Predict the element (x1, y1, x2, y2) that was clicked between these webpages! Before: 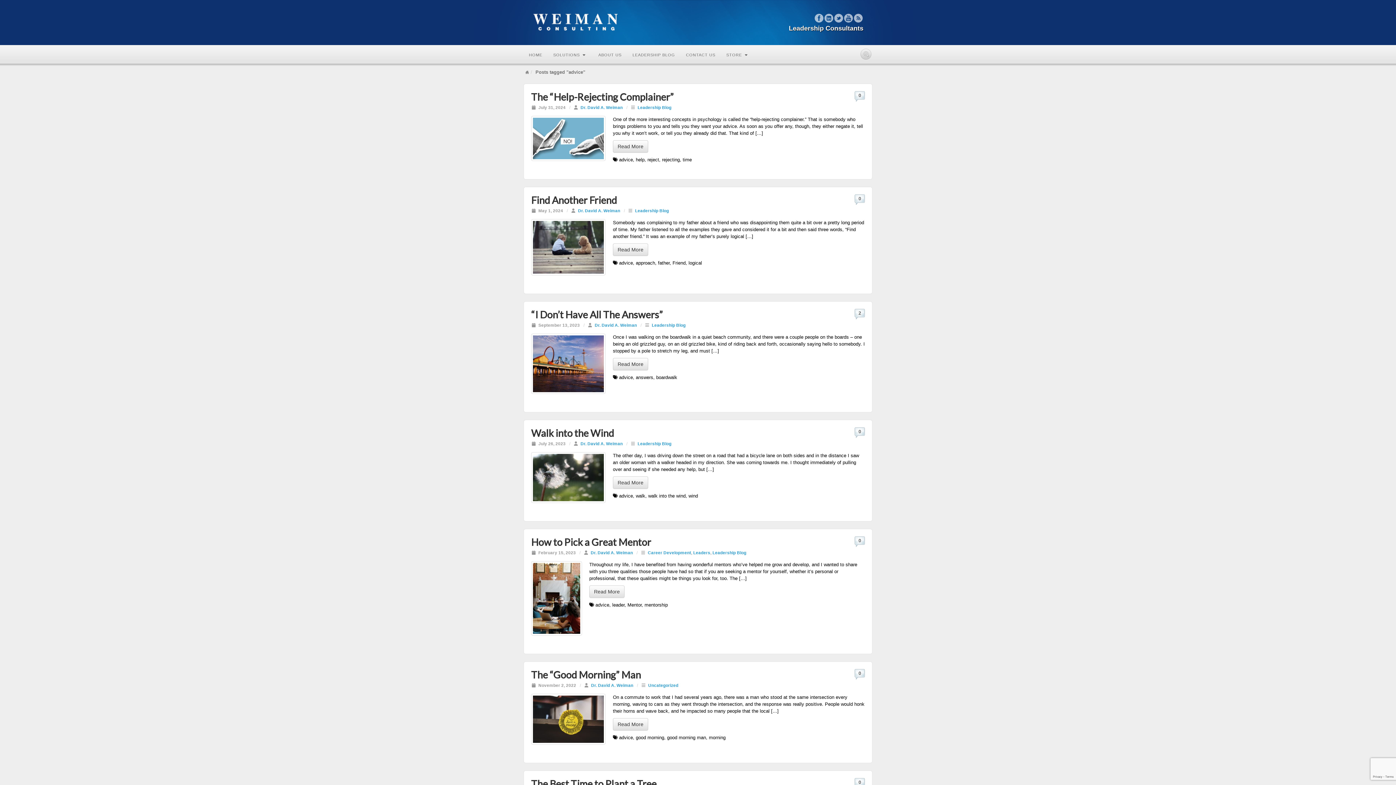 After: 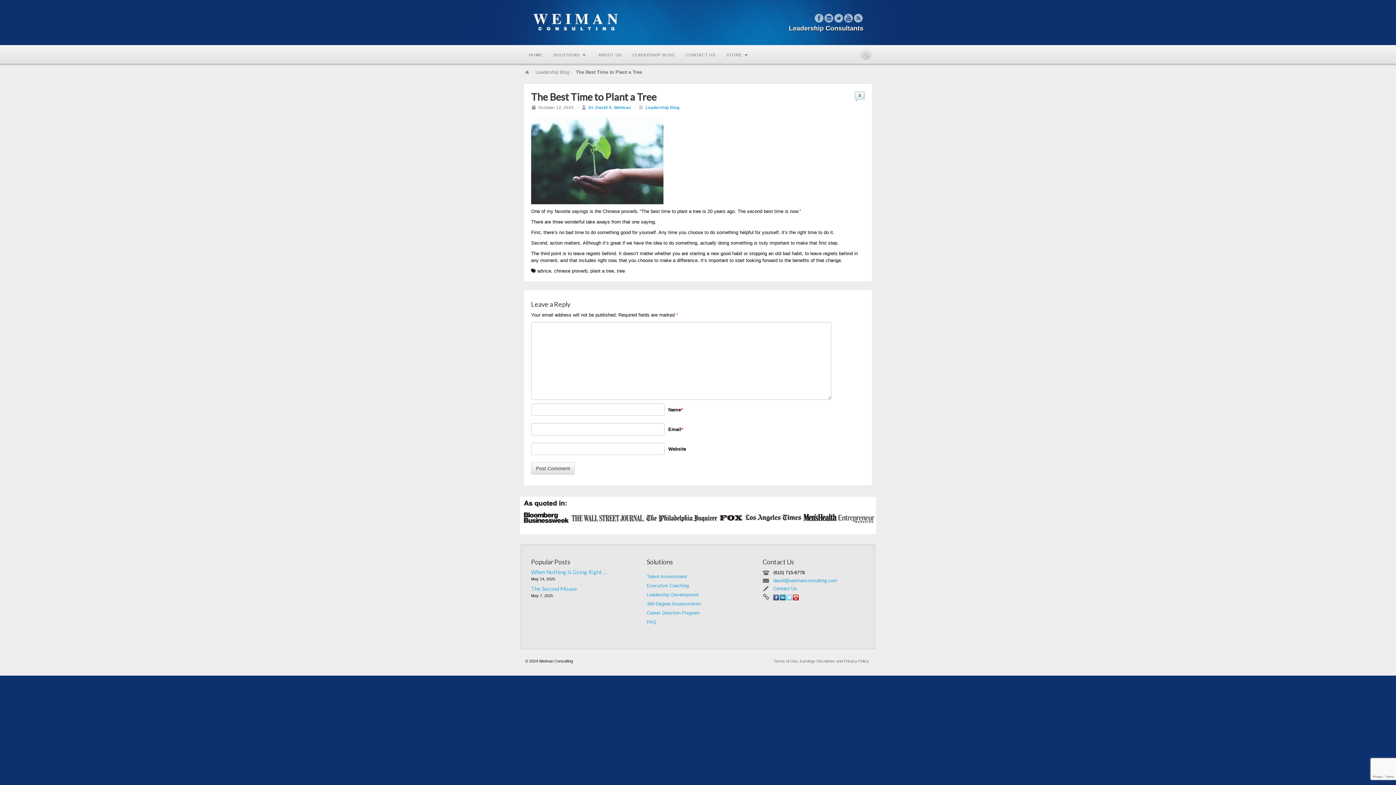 Action: label: 0 bbox: (858, 780, 861, 785)